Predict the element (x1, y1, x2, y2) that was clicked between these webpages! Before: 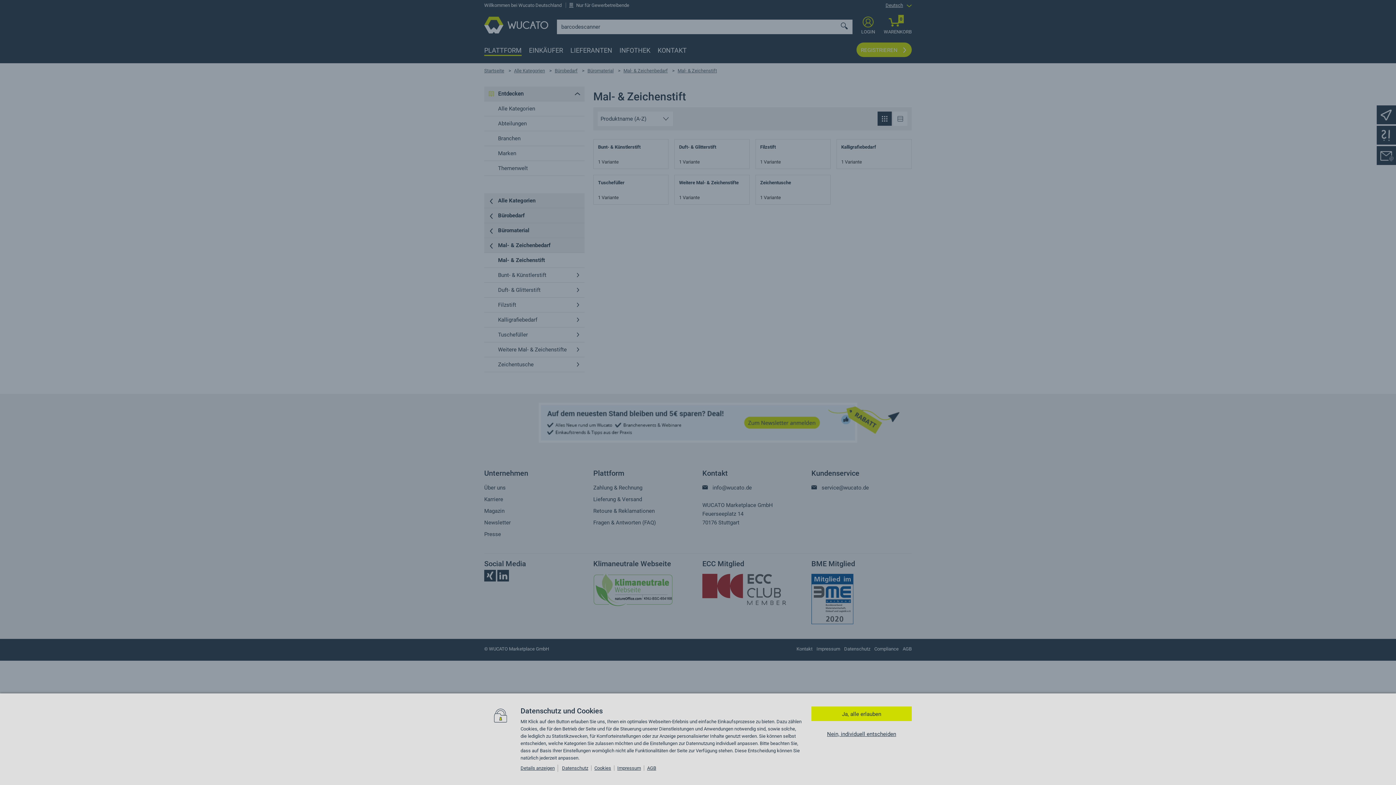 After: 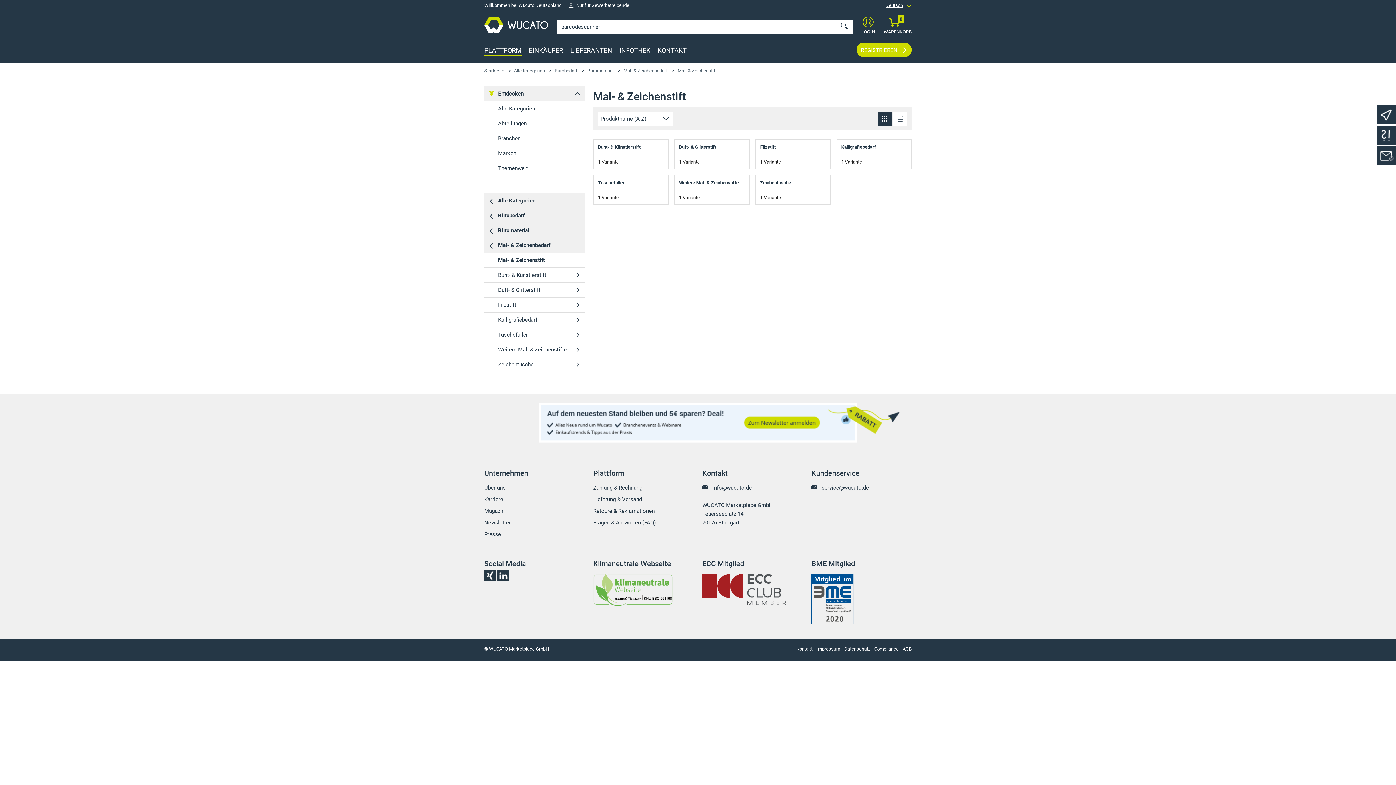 Action: bbox: (811, 706, 912, 721) label: Ja, alle erlauben